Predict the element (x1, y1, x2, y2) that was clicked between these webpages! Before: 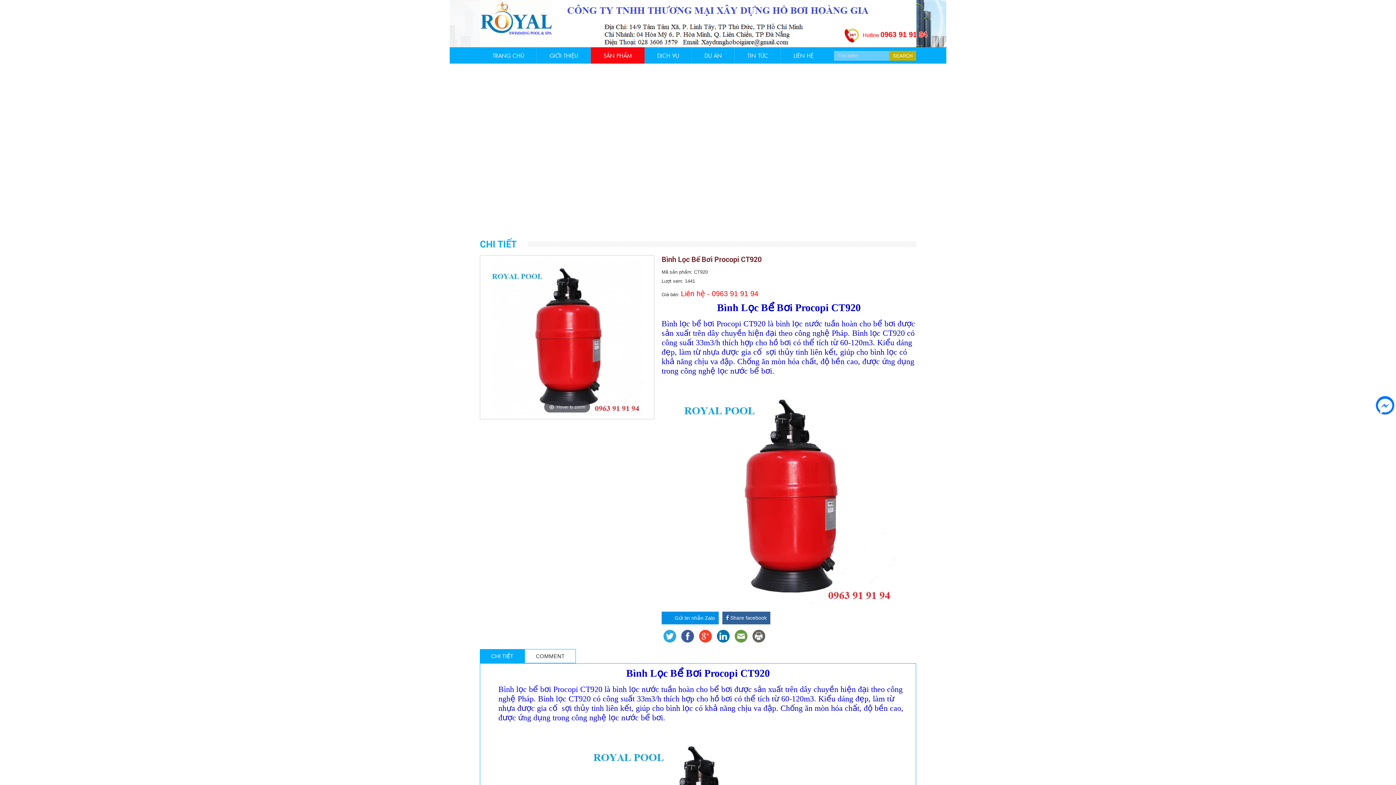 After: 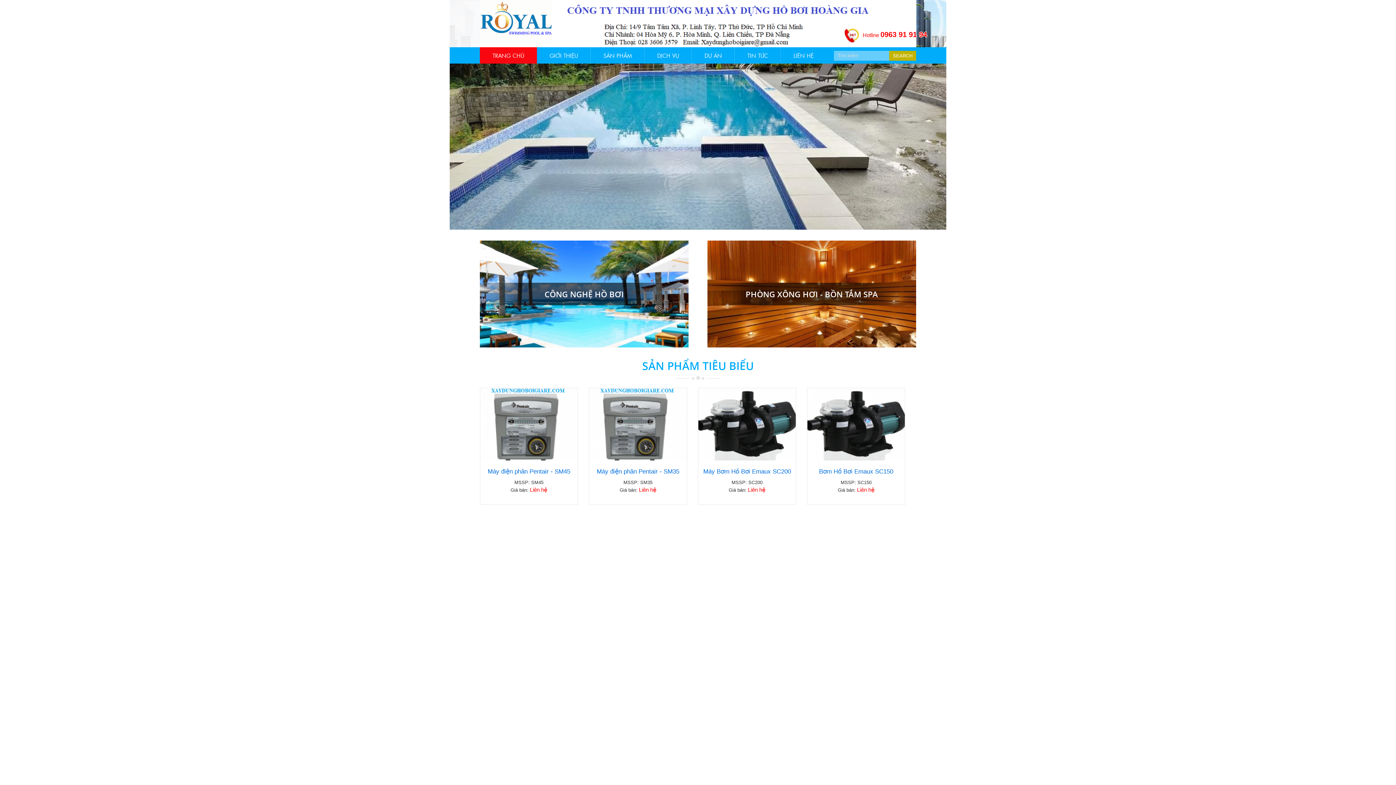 Action: bbox: (480, 47, 537, 63) label: TRANG CHỦ